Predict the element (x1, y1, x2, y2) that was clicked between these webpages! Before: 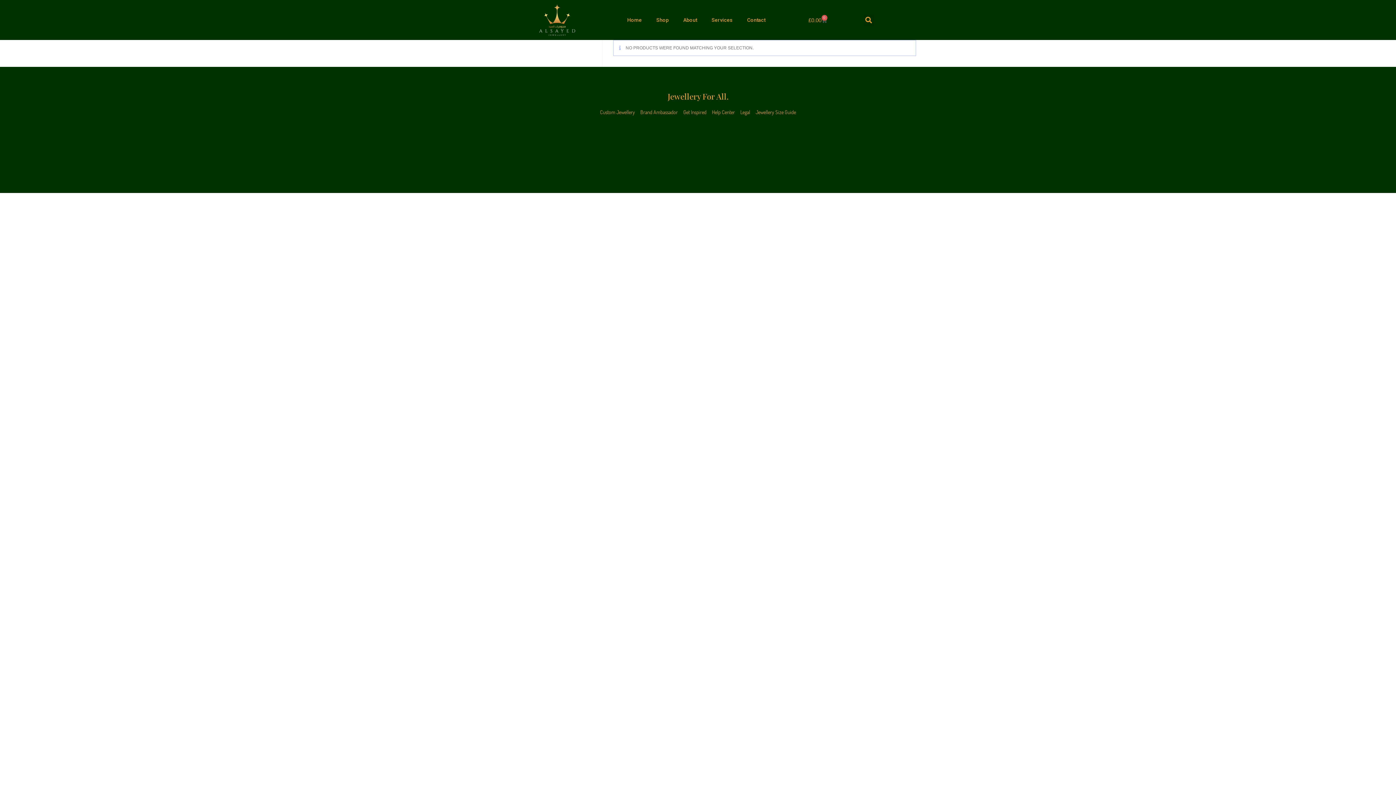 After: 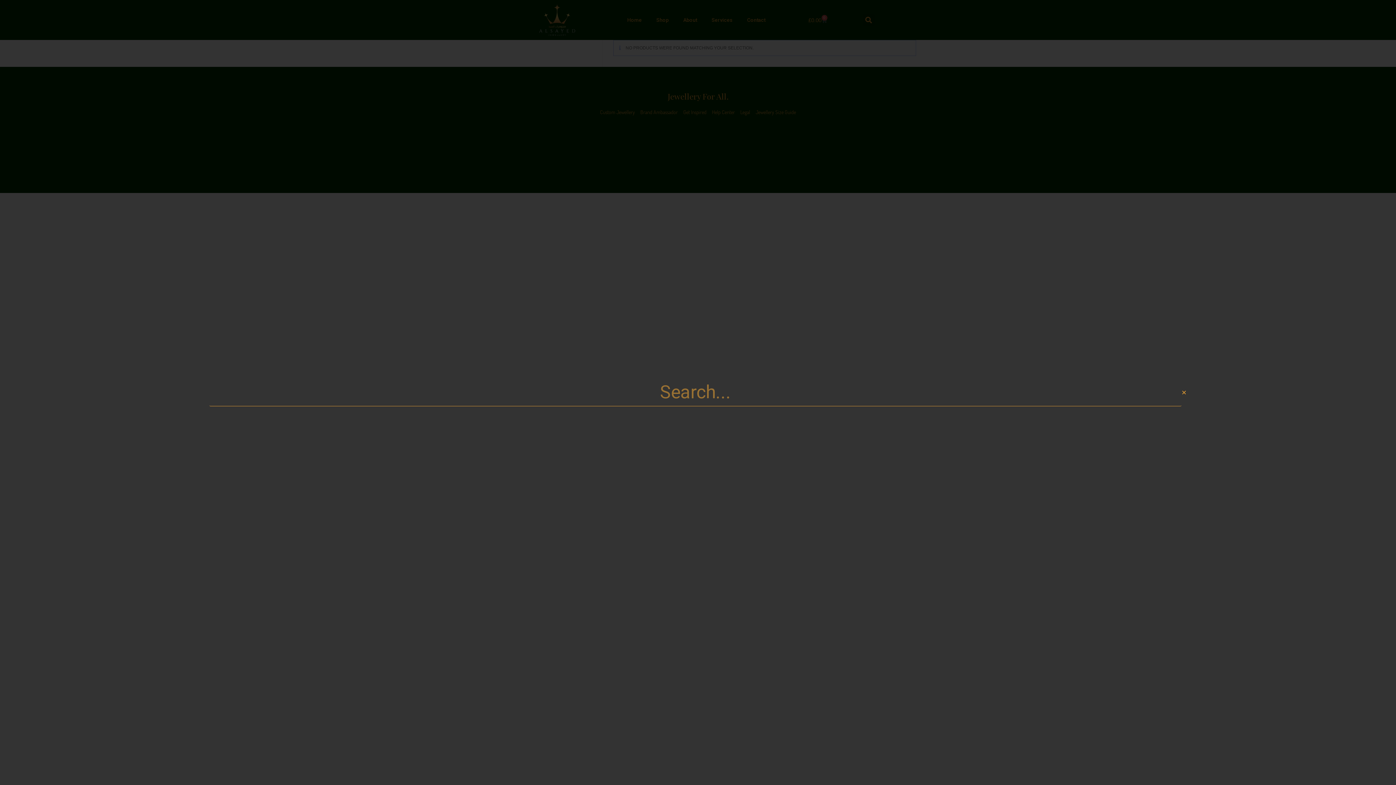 Action: bbox: (862, 14, 874, 26) label: Search